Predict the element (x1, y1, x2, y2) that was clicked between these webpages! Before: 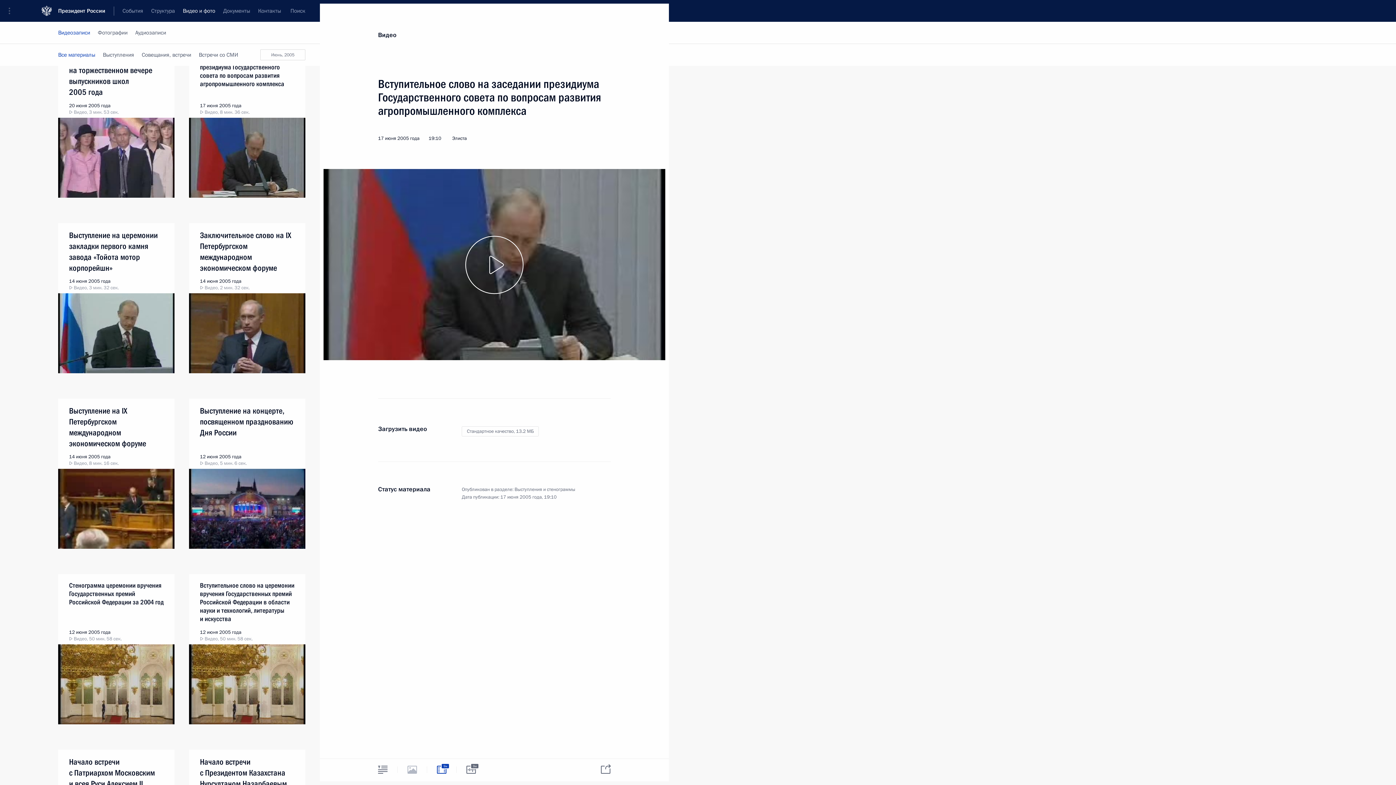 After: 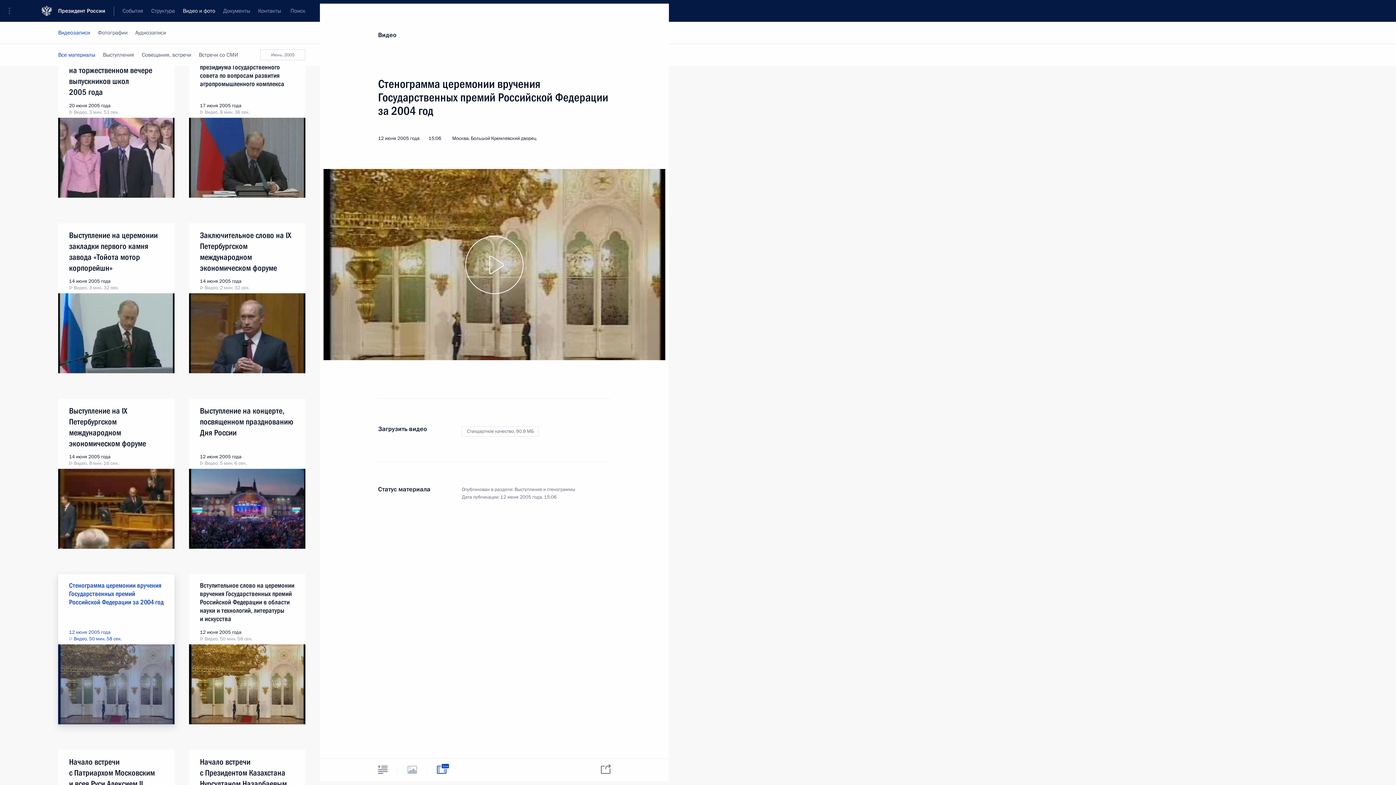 Action: bbox: (58, 574, 174, 644)